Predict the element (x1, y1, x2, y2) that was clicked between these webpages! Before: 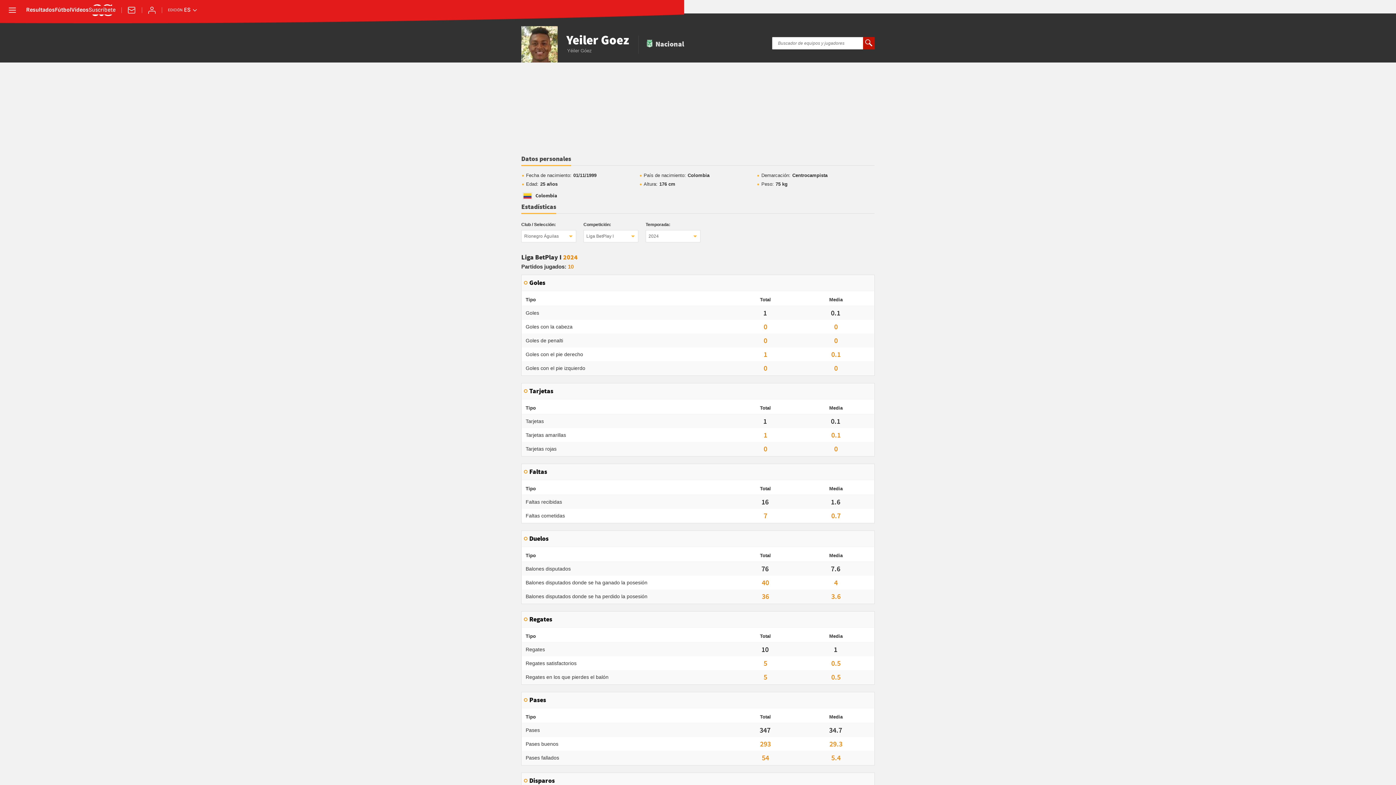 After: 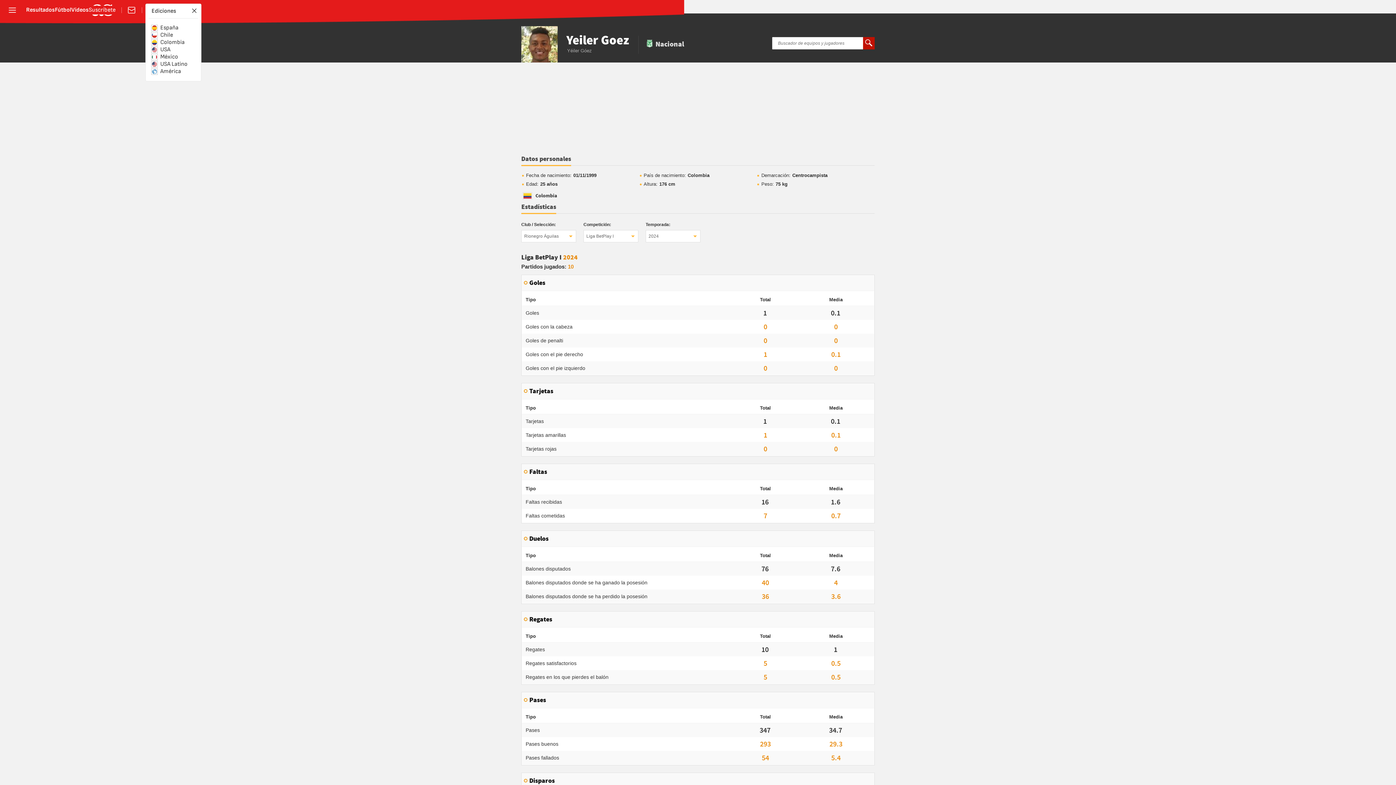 Action: label: Abrir ediciones internacionales bbox: (168, 7, 197, 13)